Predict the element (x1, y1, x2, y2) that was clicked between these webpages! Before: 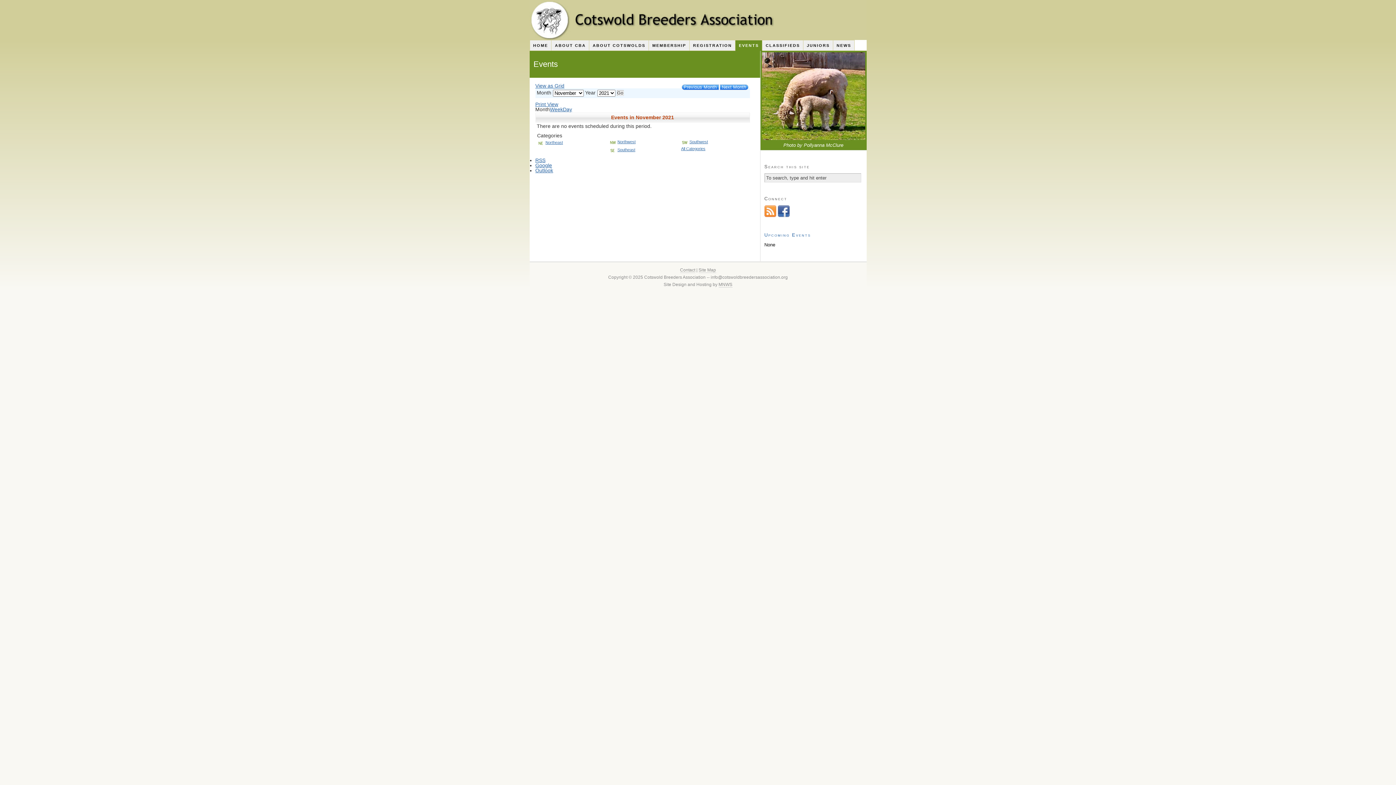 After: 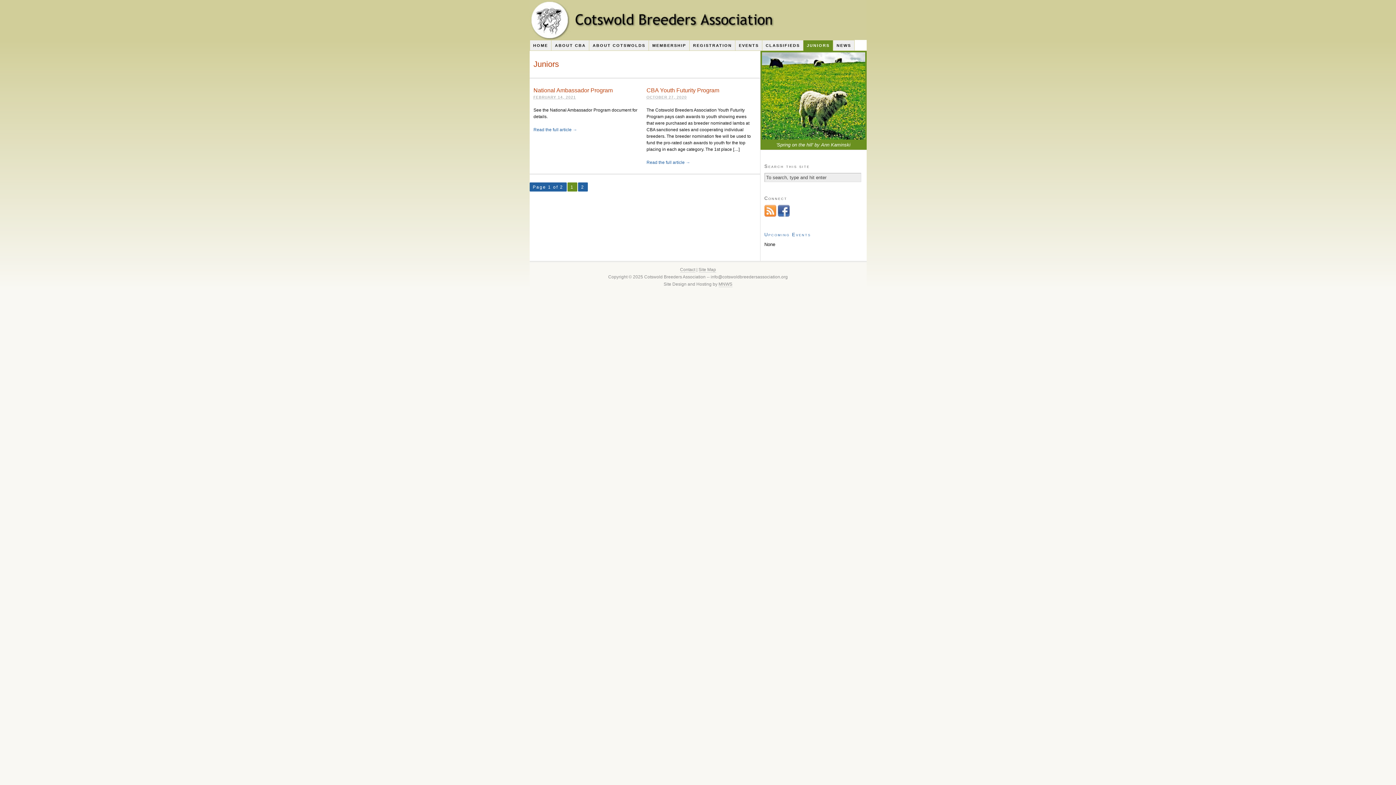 Action: label: JUNIORS bbox: (803, 40, 833, 50)